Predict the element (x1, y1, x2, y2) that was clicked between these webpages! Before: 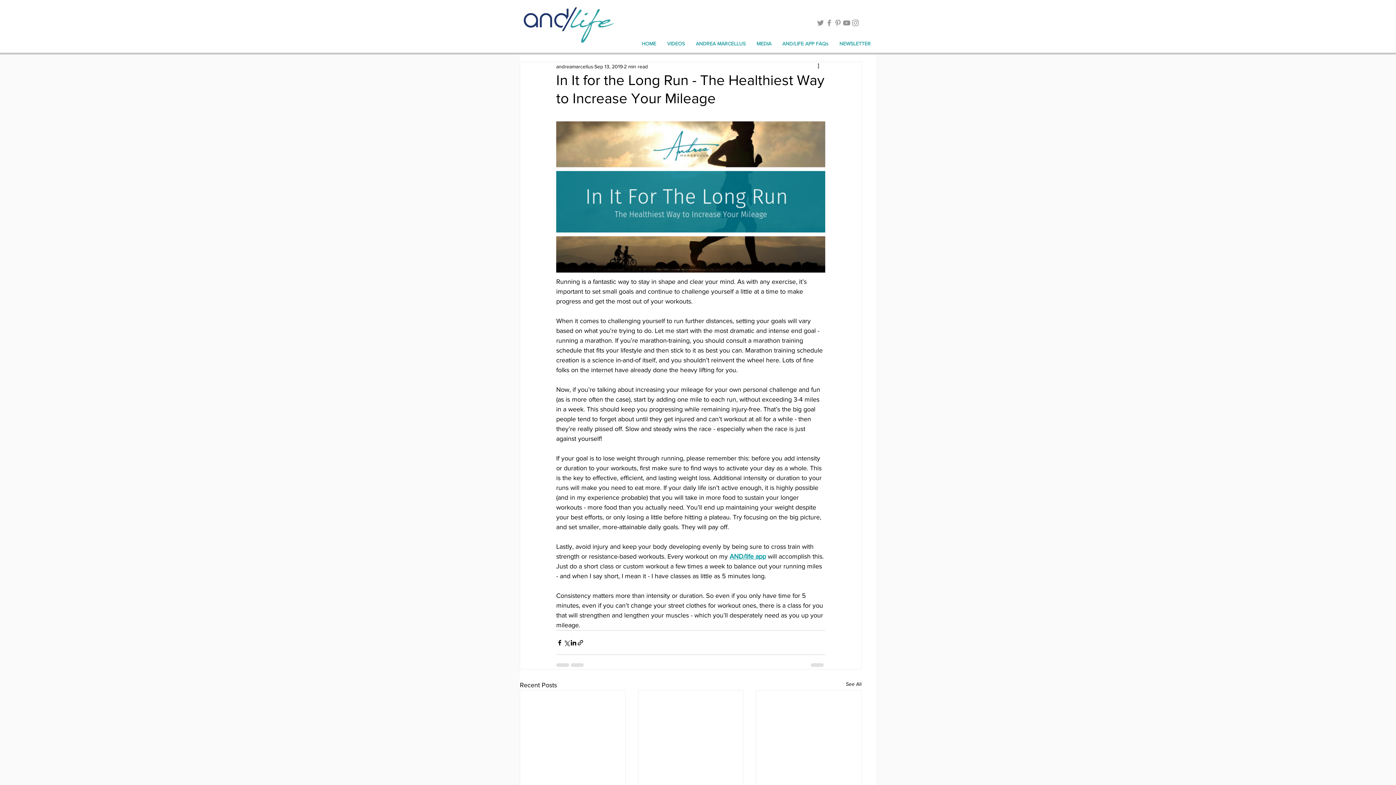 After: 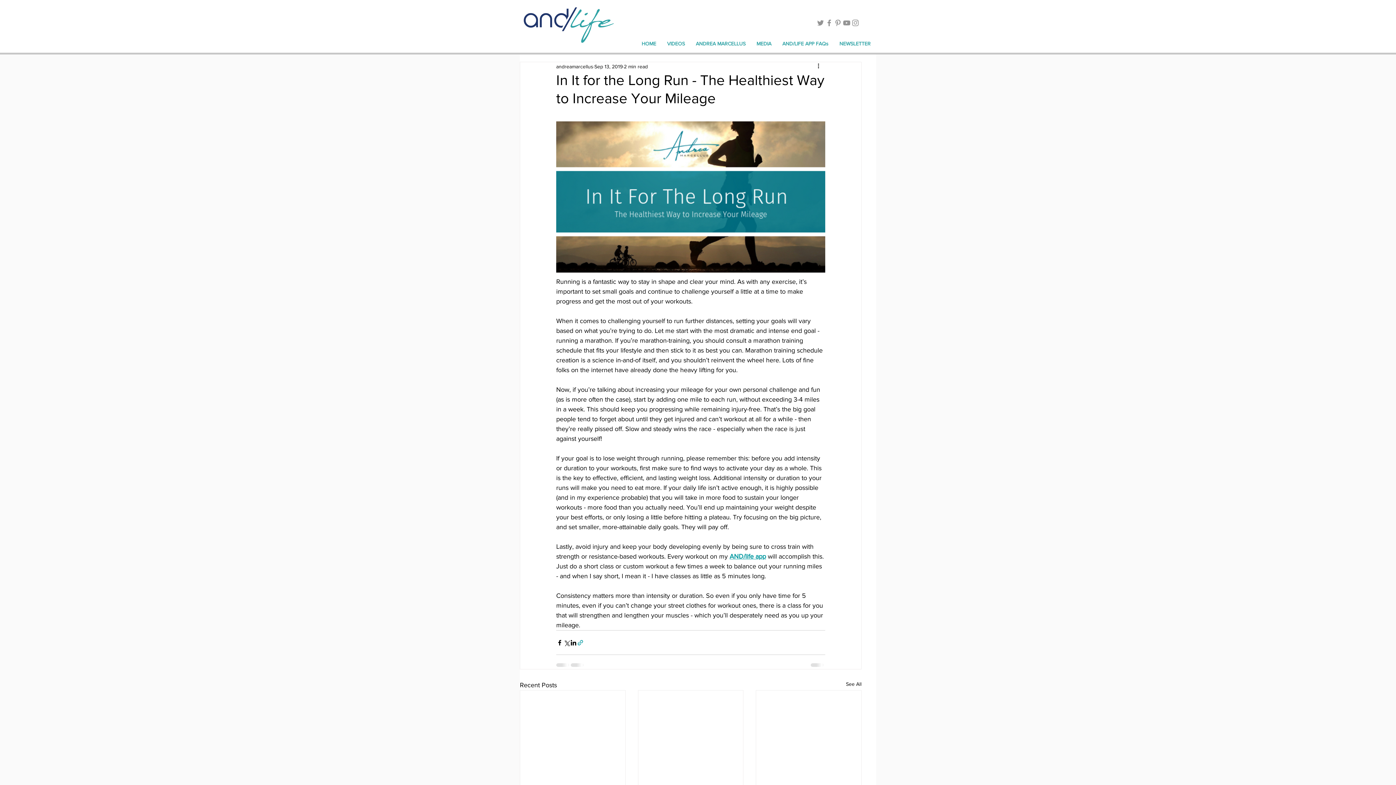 Action: bbox: (577, 639, 584, 646) label: Share via link